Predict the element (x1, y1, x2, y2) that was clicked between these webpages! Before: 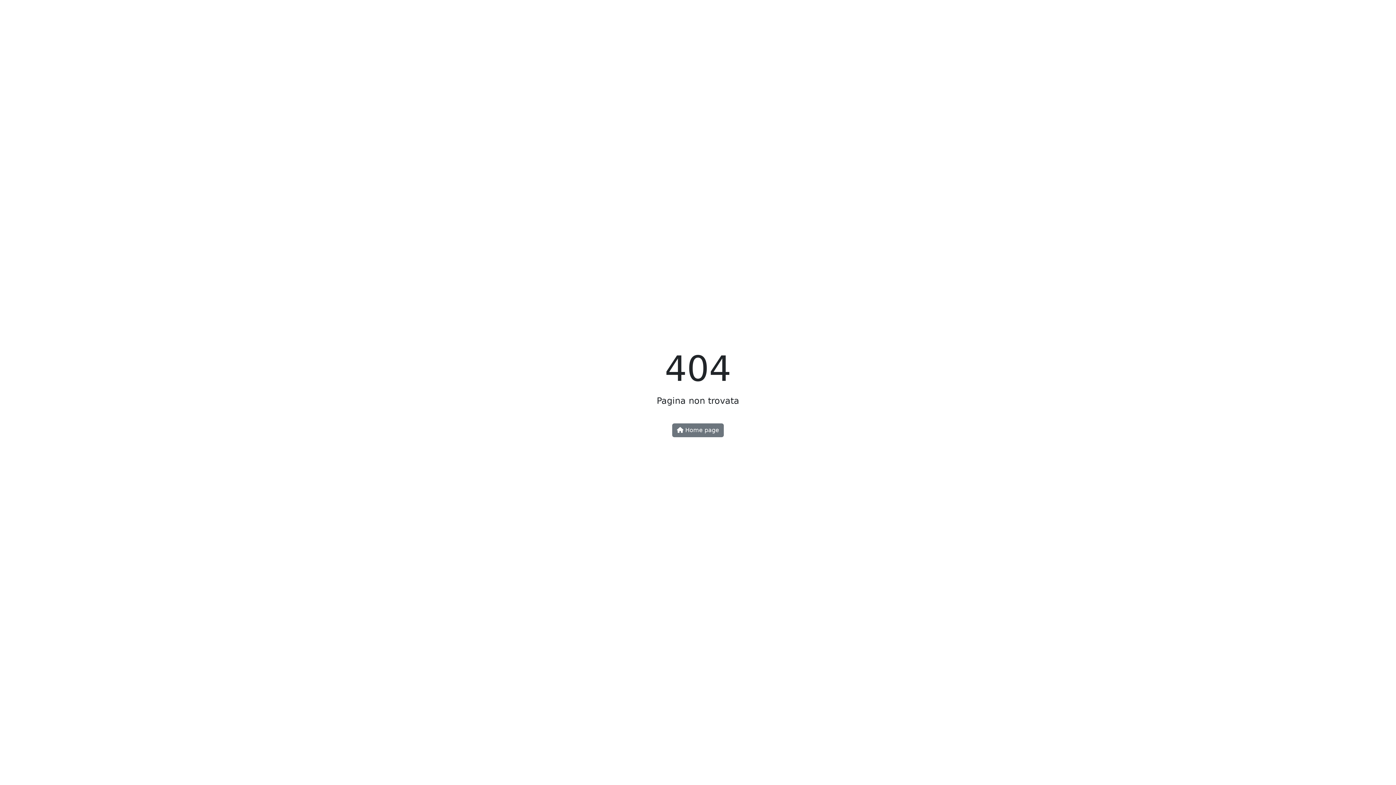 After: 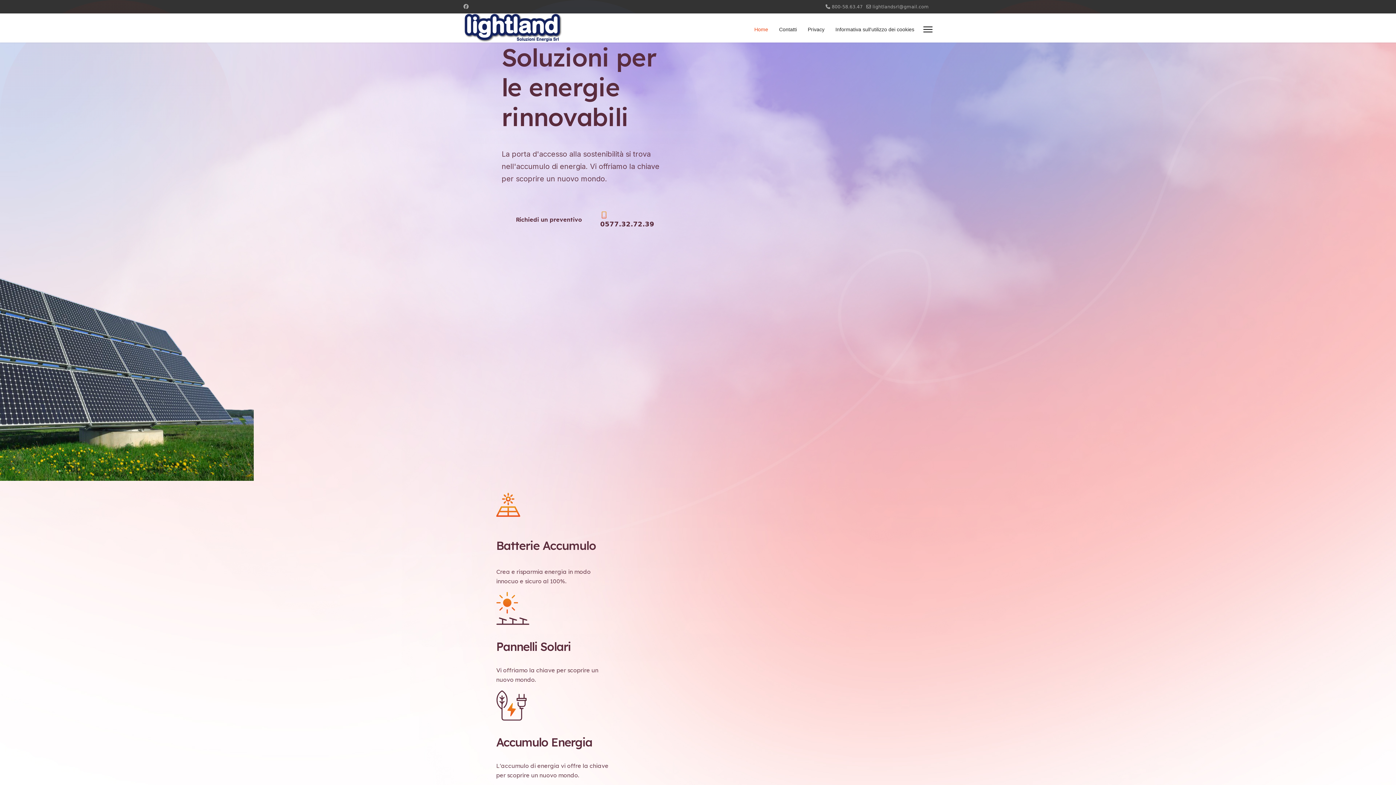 Action: bbox: (672, 423, 724, 437) label:  Home page